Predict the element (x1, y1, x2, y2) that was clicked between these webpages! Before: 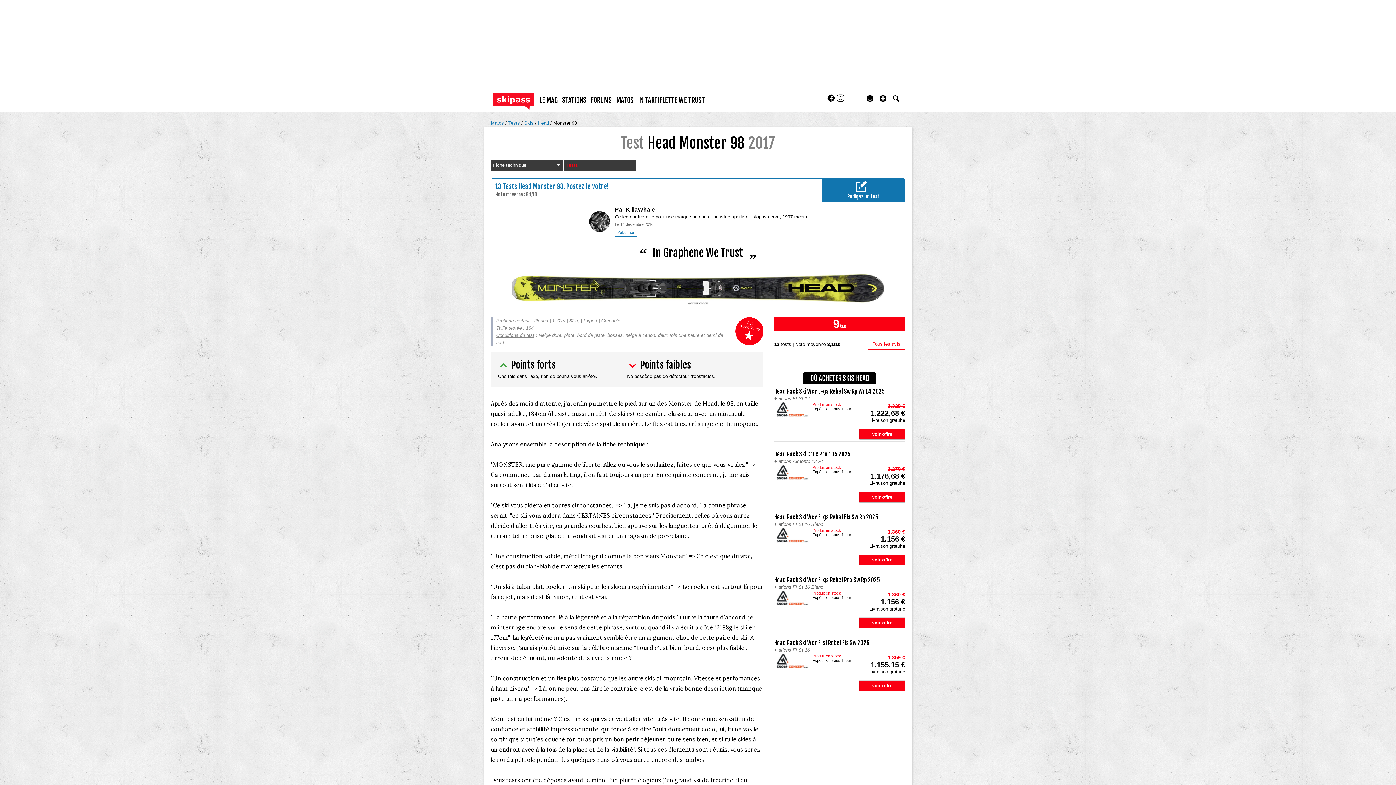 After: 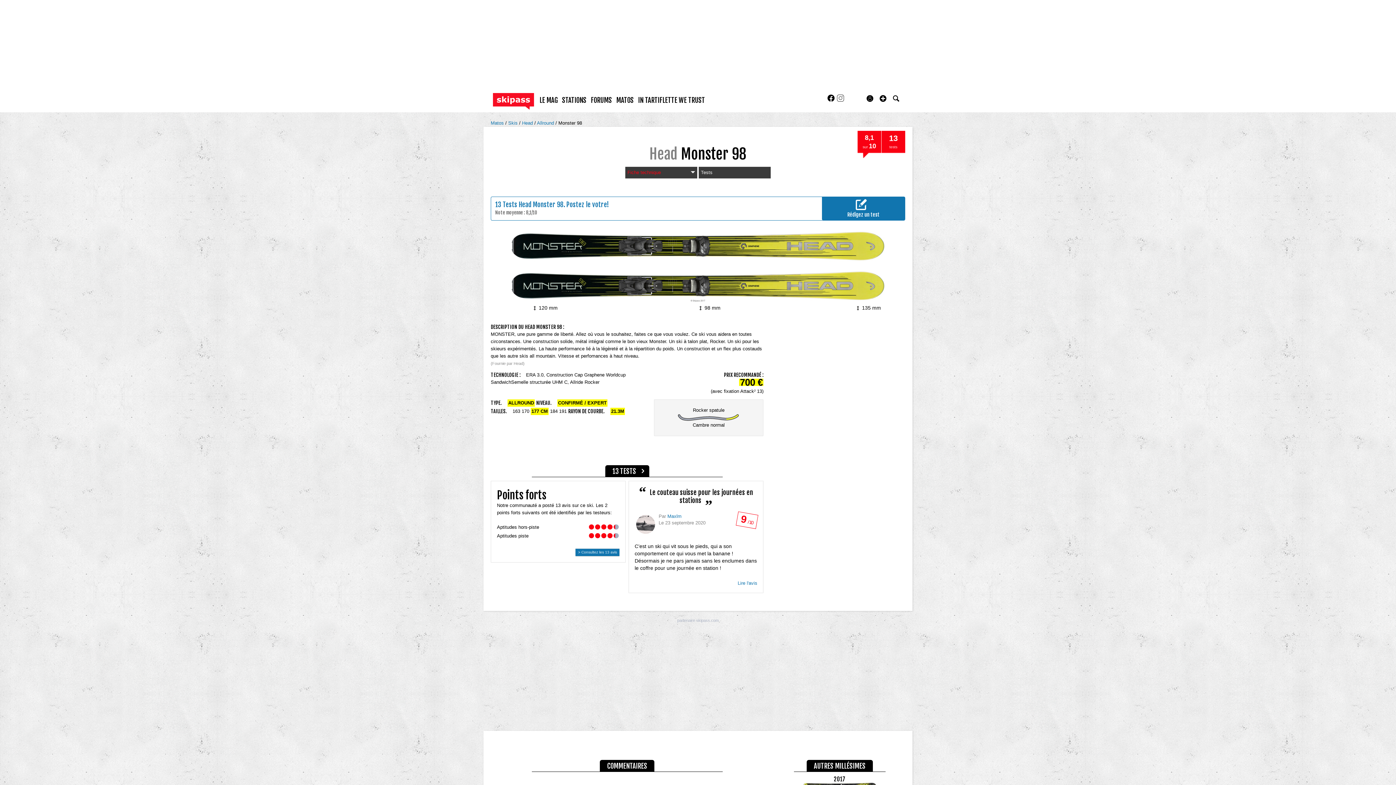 Action: label: Fiche technique bbox: (490, 159, 562, 171)